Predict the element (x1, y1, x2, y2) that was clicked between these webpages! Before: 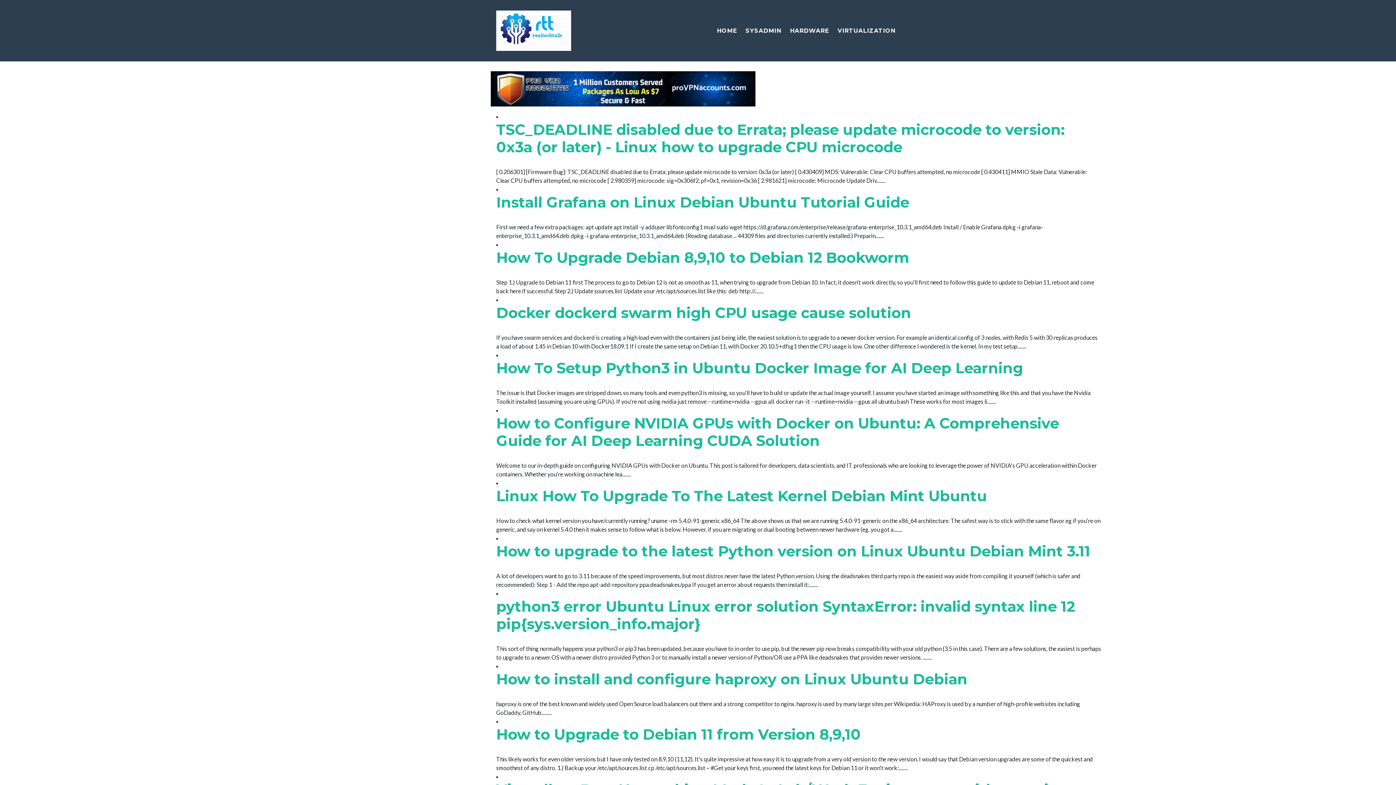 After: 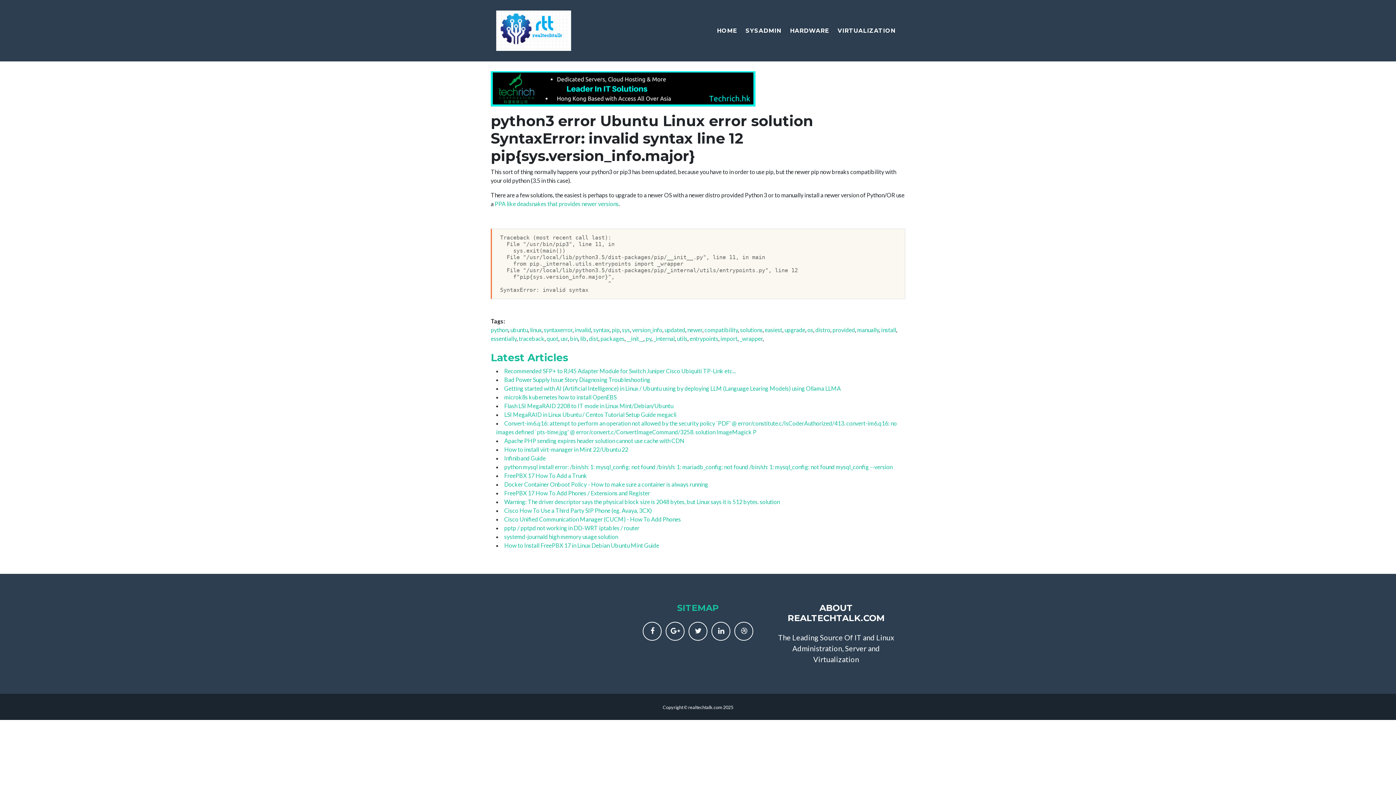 Action: bbox: (496, 597, 1075, 633) label: python3 error Ubuntu Linux error solution SyntaxError: invalid syntax line 12 pip{sys.version_info.major}